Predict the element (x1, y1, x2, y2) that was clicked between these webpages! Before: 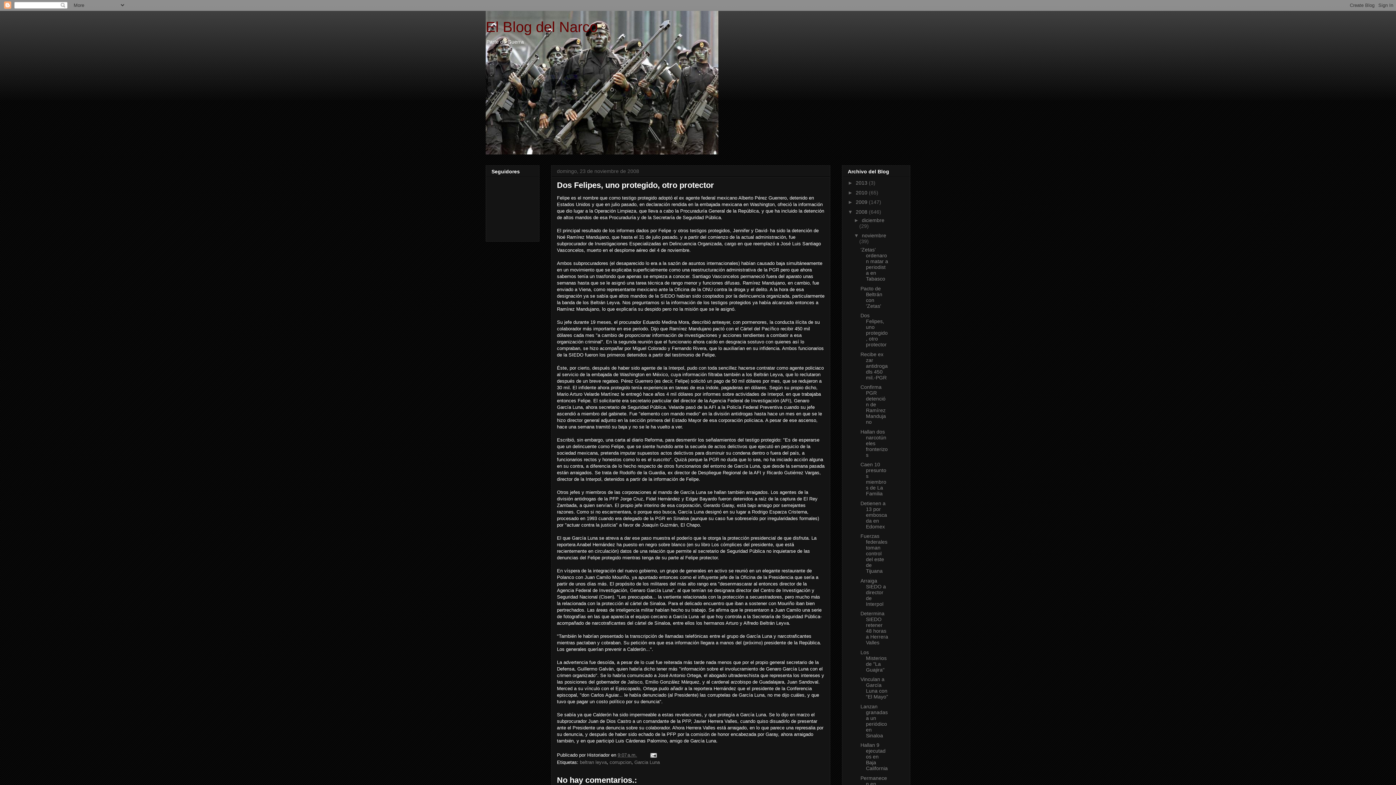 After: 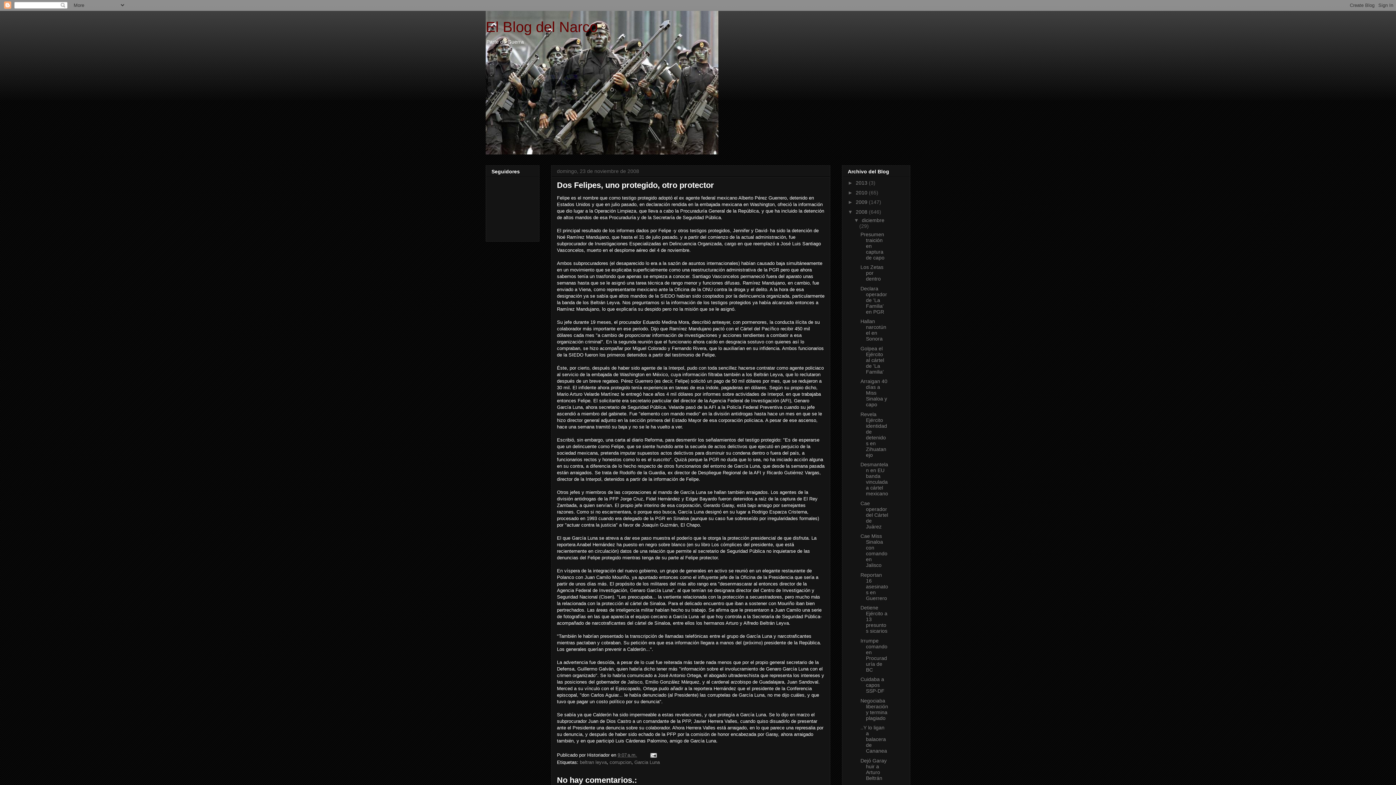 Action: label: ►   bbox: (854, 217, 862, 223)